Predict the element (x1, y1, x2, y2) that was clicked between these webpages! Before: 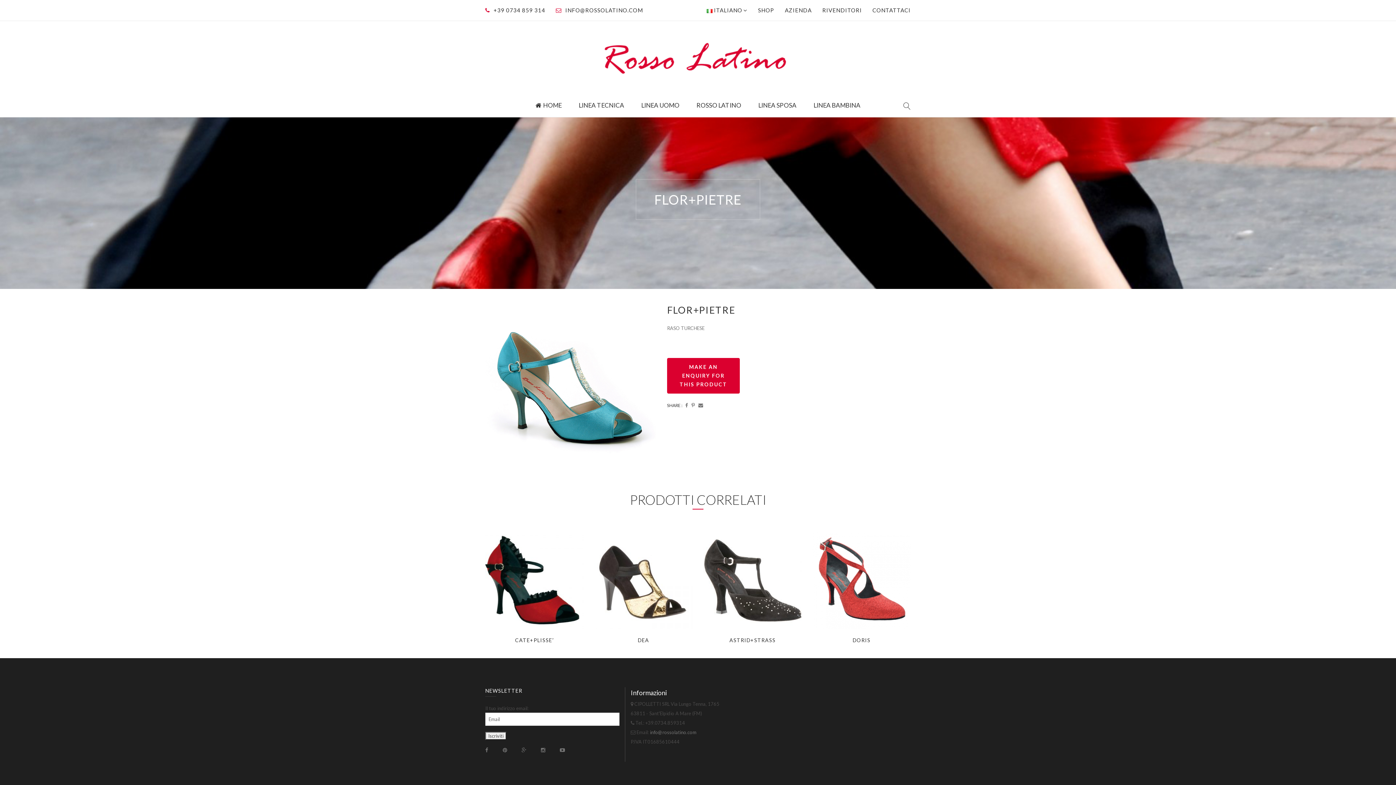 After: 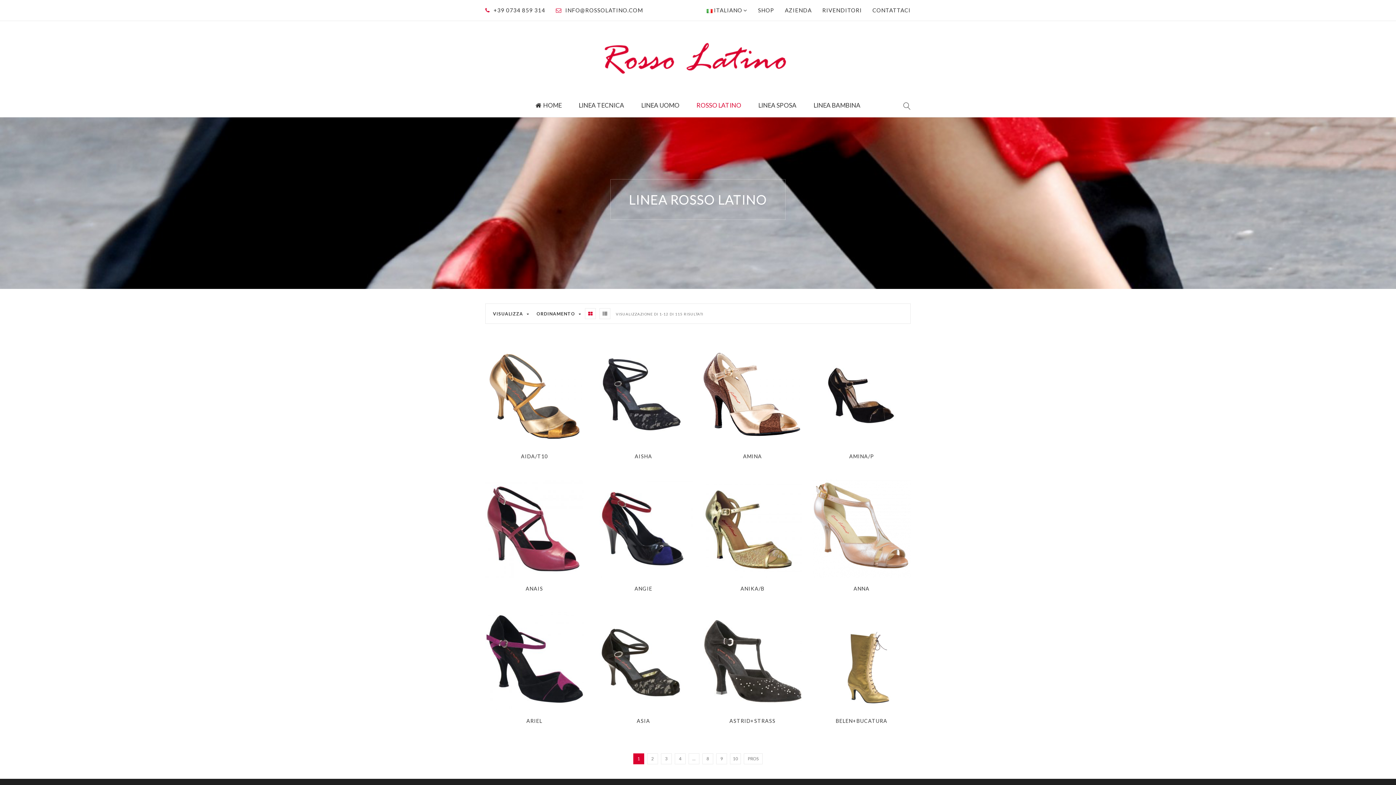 Action: label: ROSSO LATINO bbox: (688, 93, 749, 117)